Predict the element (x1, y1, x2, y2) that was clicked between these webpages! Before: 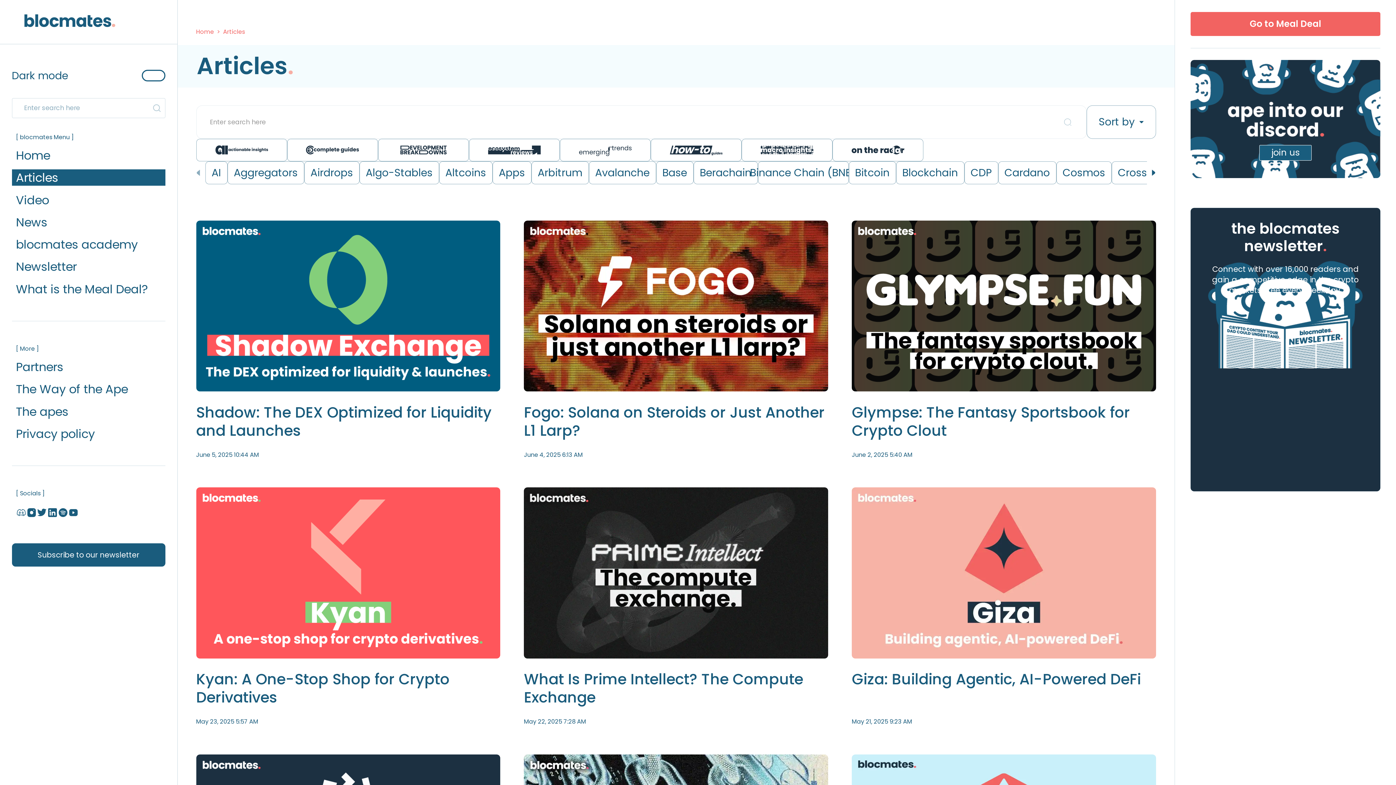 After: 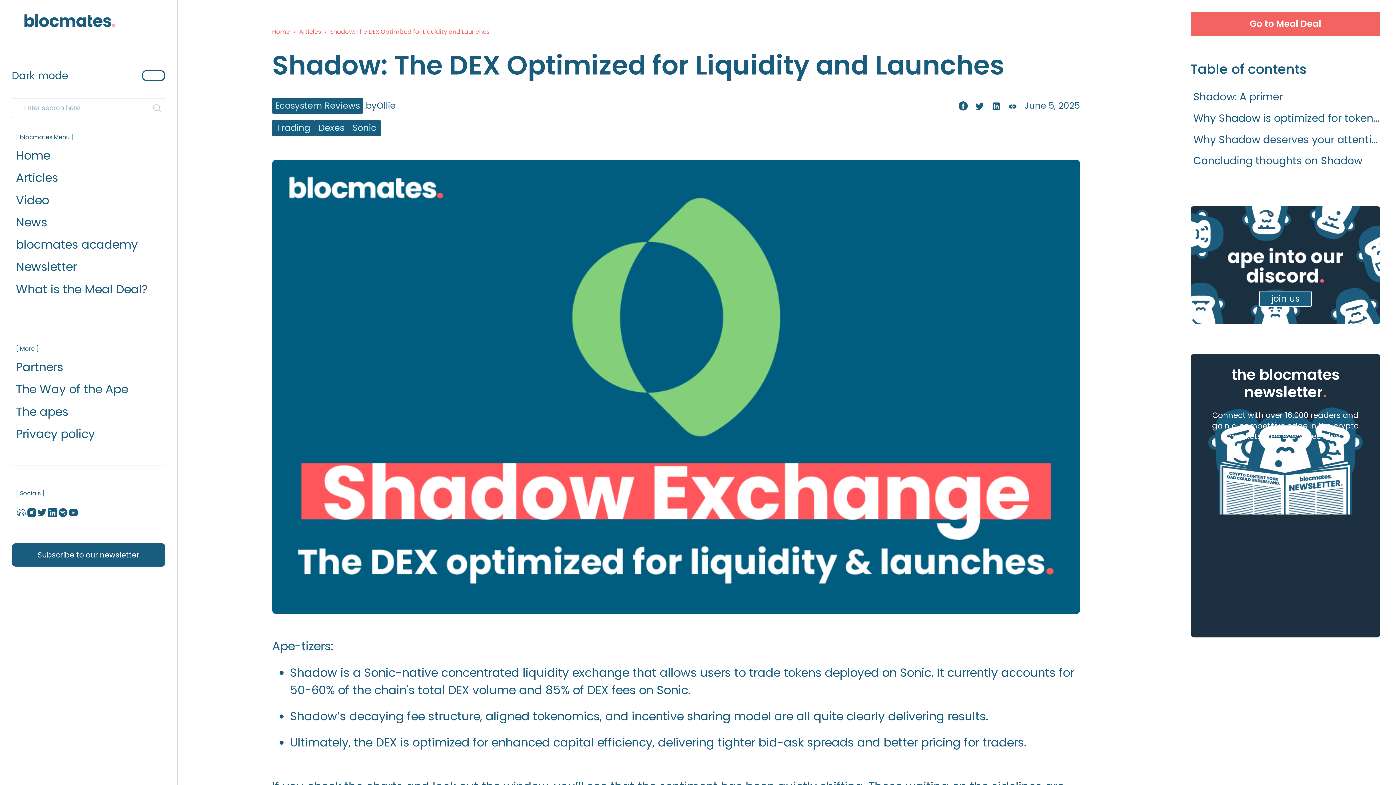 Action: label: Shadow: The DEX Optimized for Liquidity and Launches
June 5, 2025 10:44 AM bbox: (156, 176, 400, 366)